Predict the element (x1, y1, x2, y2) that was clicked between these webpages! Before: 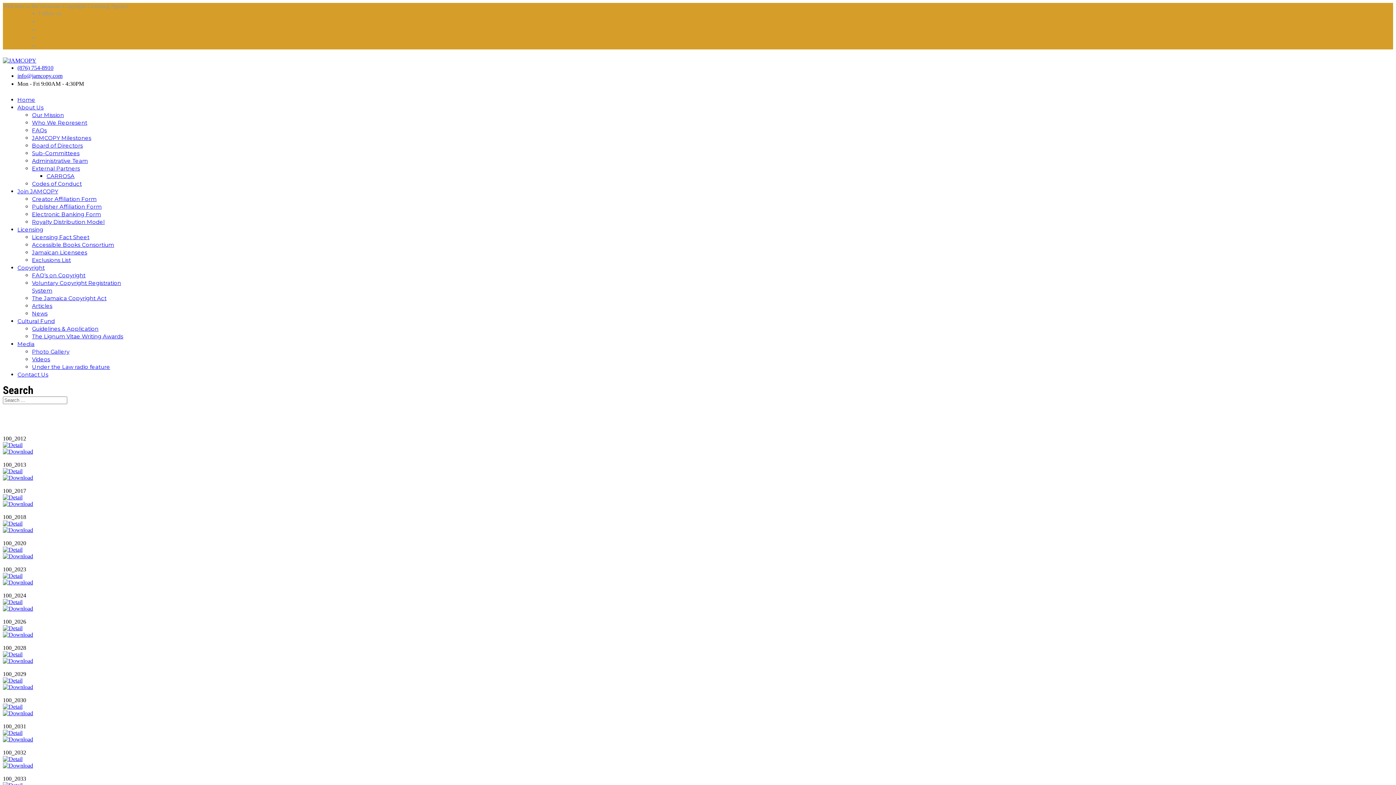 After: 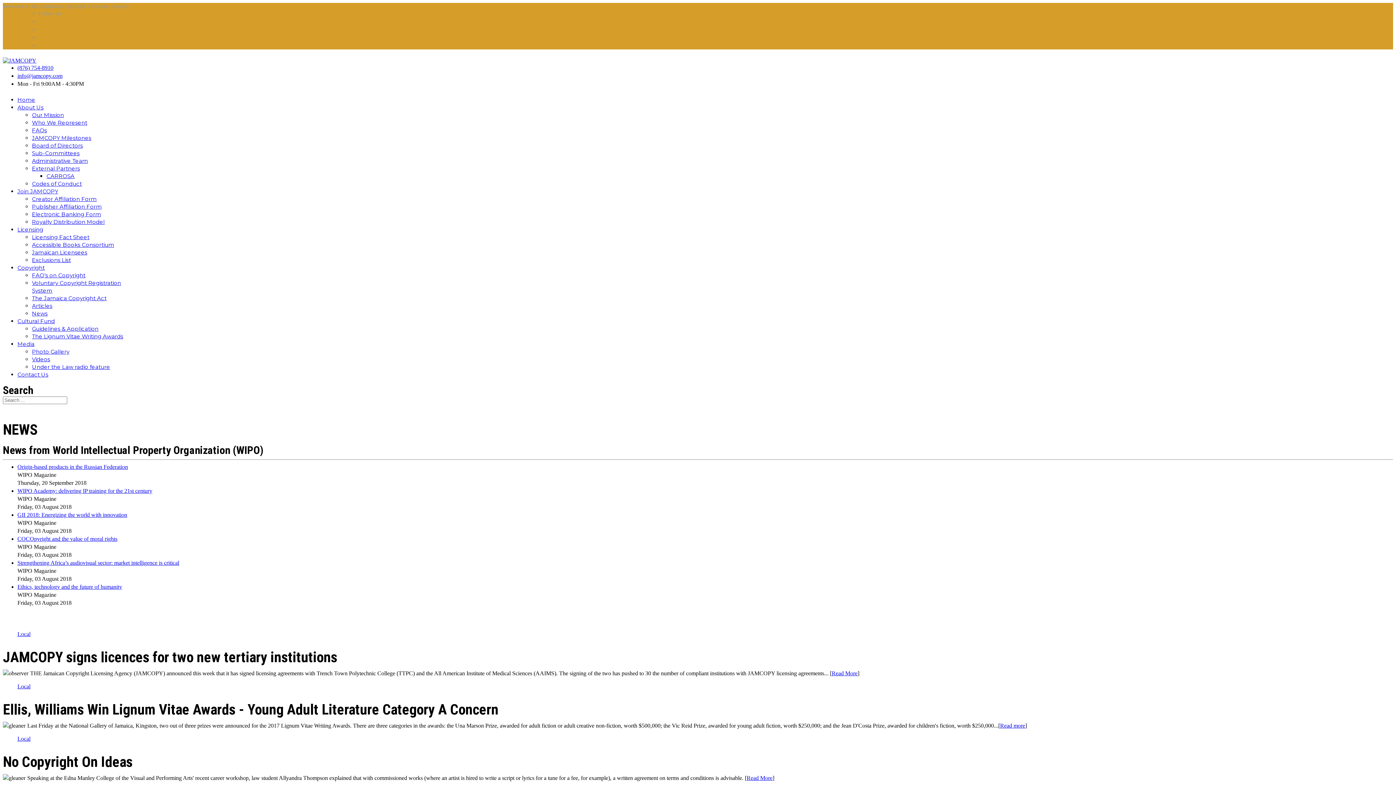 Action: label: News bbox: (32, 310, 47, 317)